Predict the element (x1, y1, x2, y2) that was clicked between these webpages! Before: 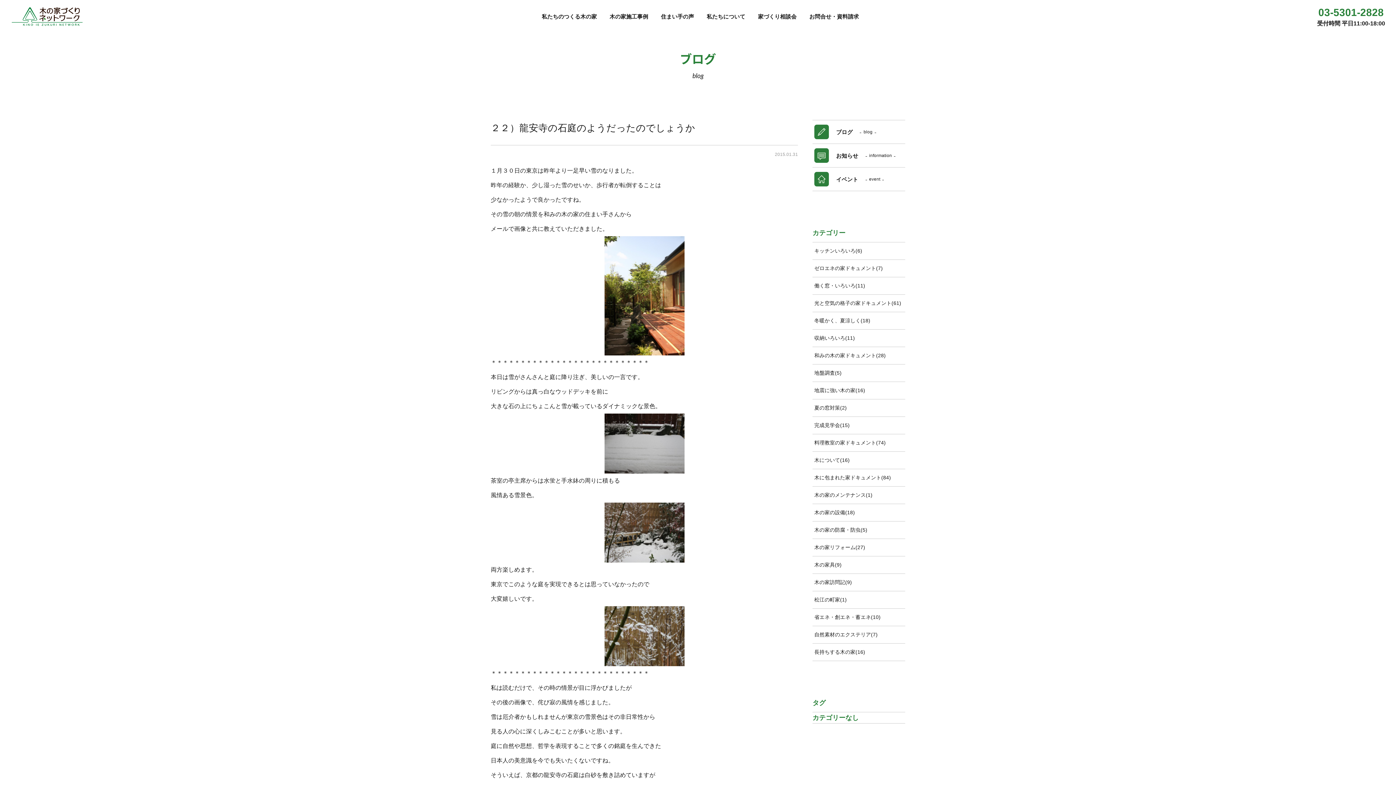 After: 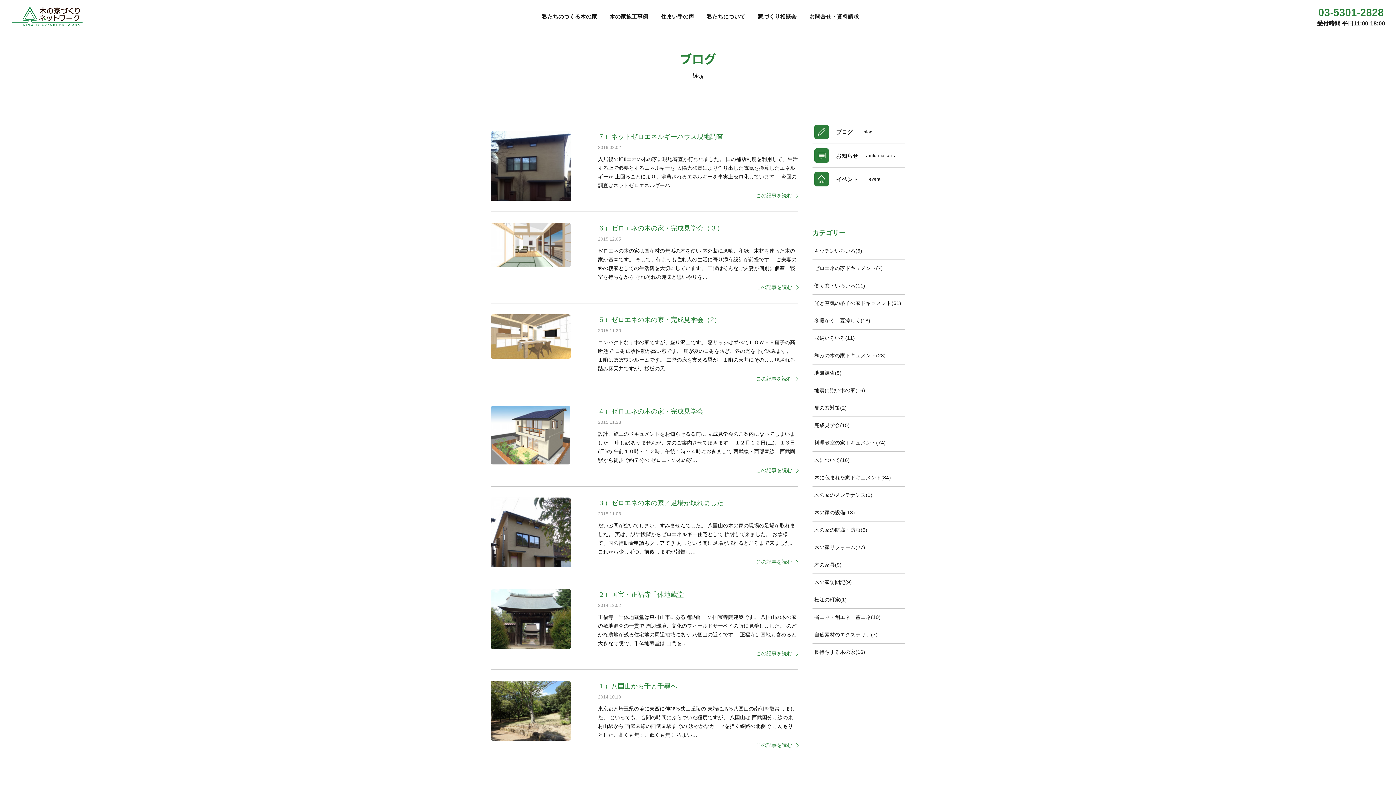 Action: label: ゼロエネの家ドキュメント
(7) bbox: (812, 260, 905, 277)